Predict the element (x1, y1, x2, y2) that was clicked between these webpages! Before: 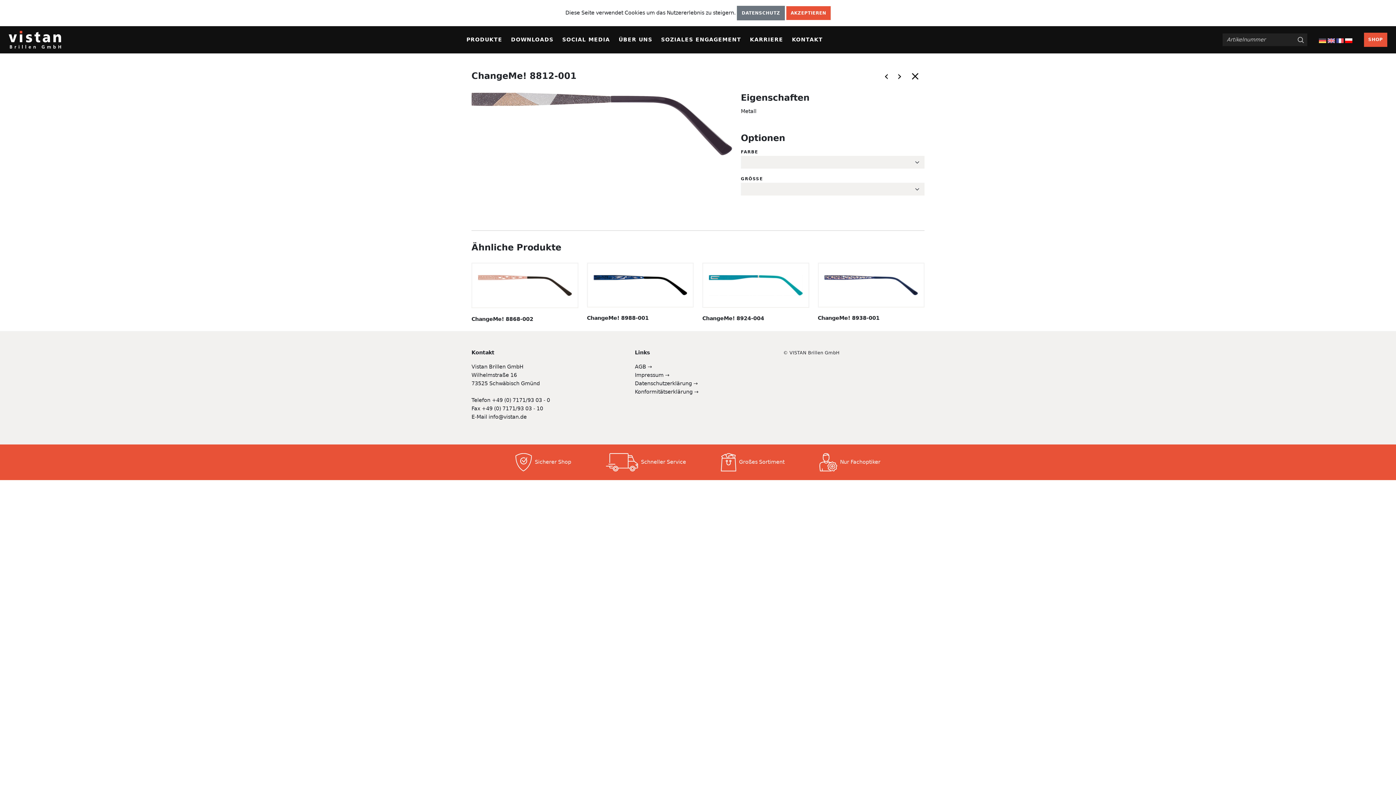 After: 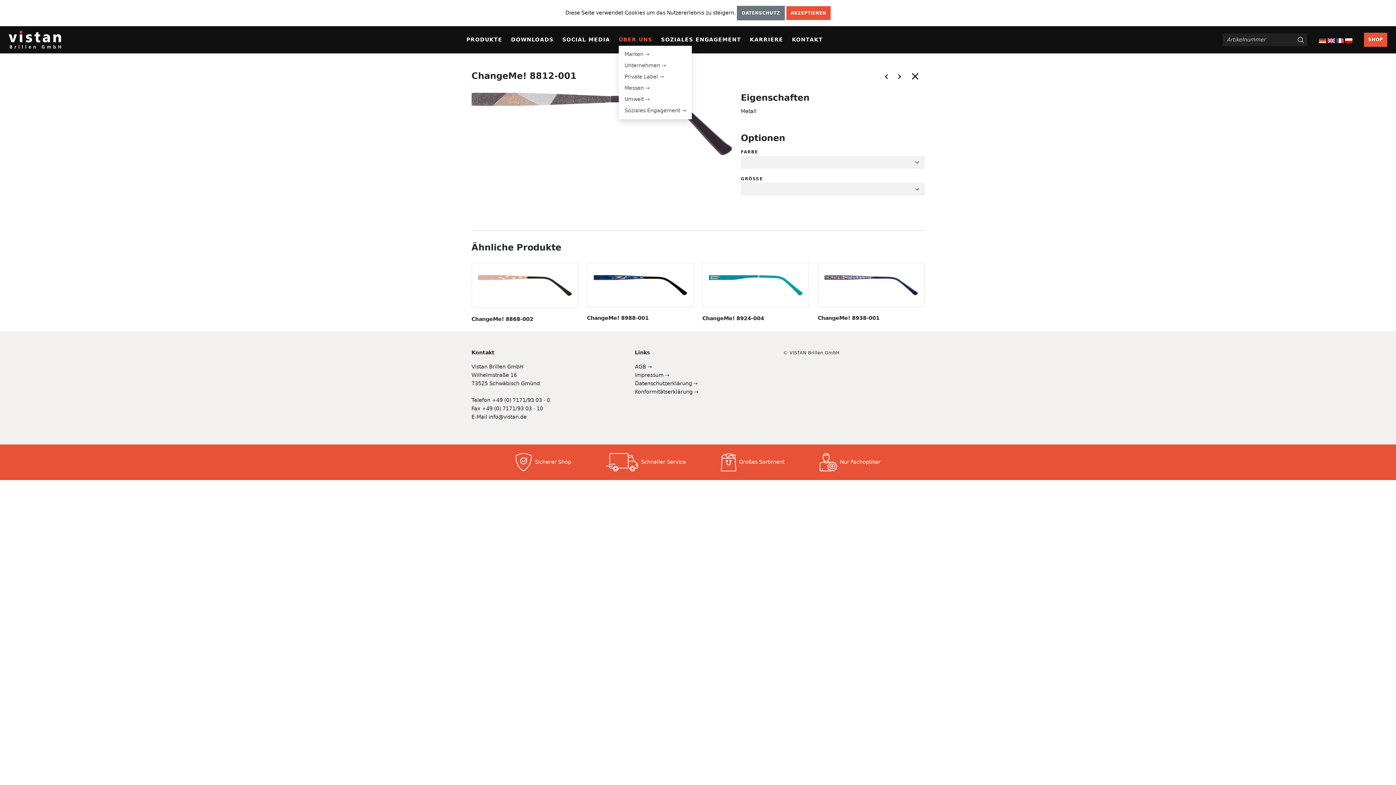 Action: label: ÜBER UNS bbox: (618, 35, 652, 45)